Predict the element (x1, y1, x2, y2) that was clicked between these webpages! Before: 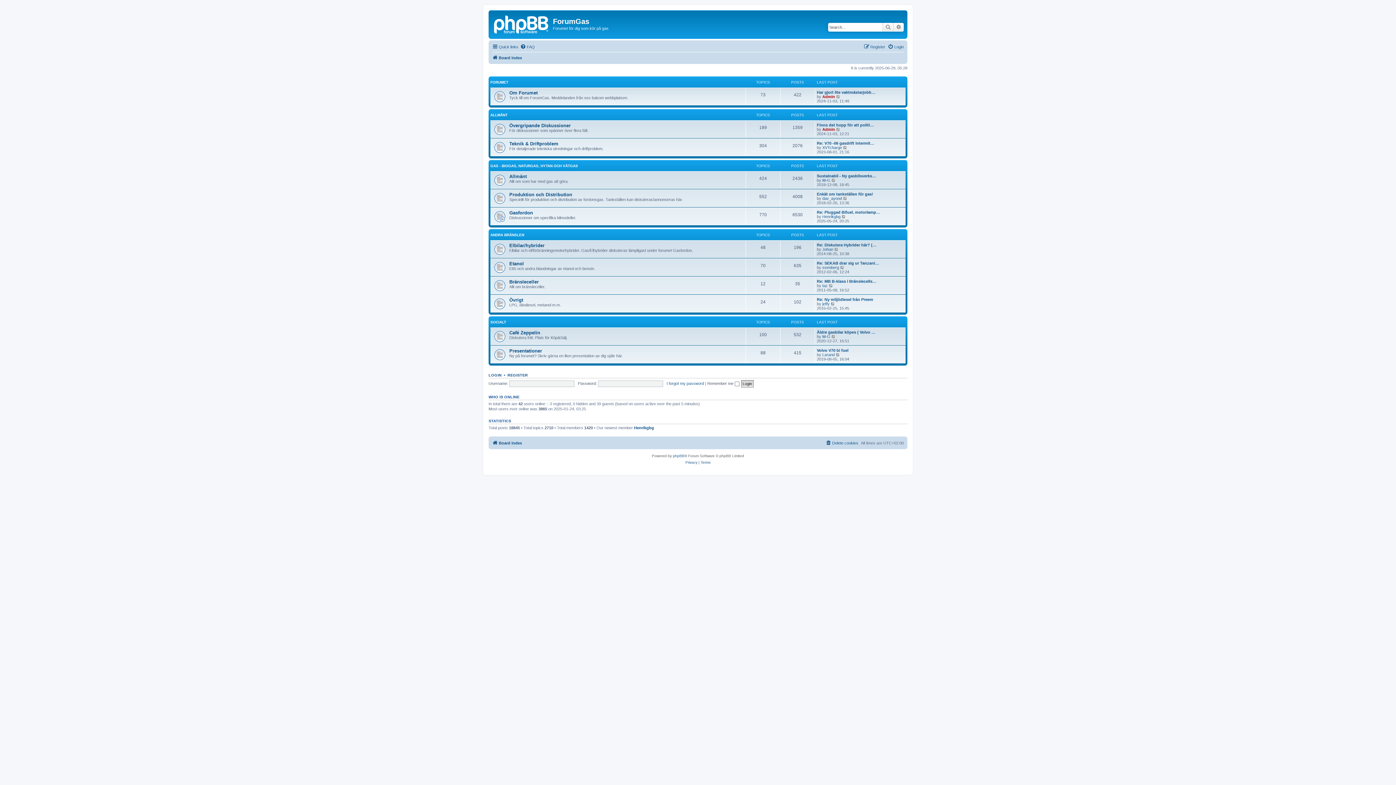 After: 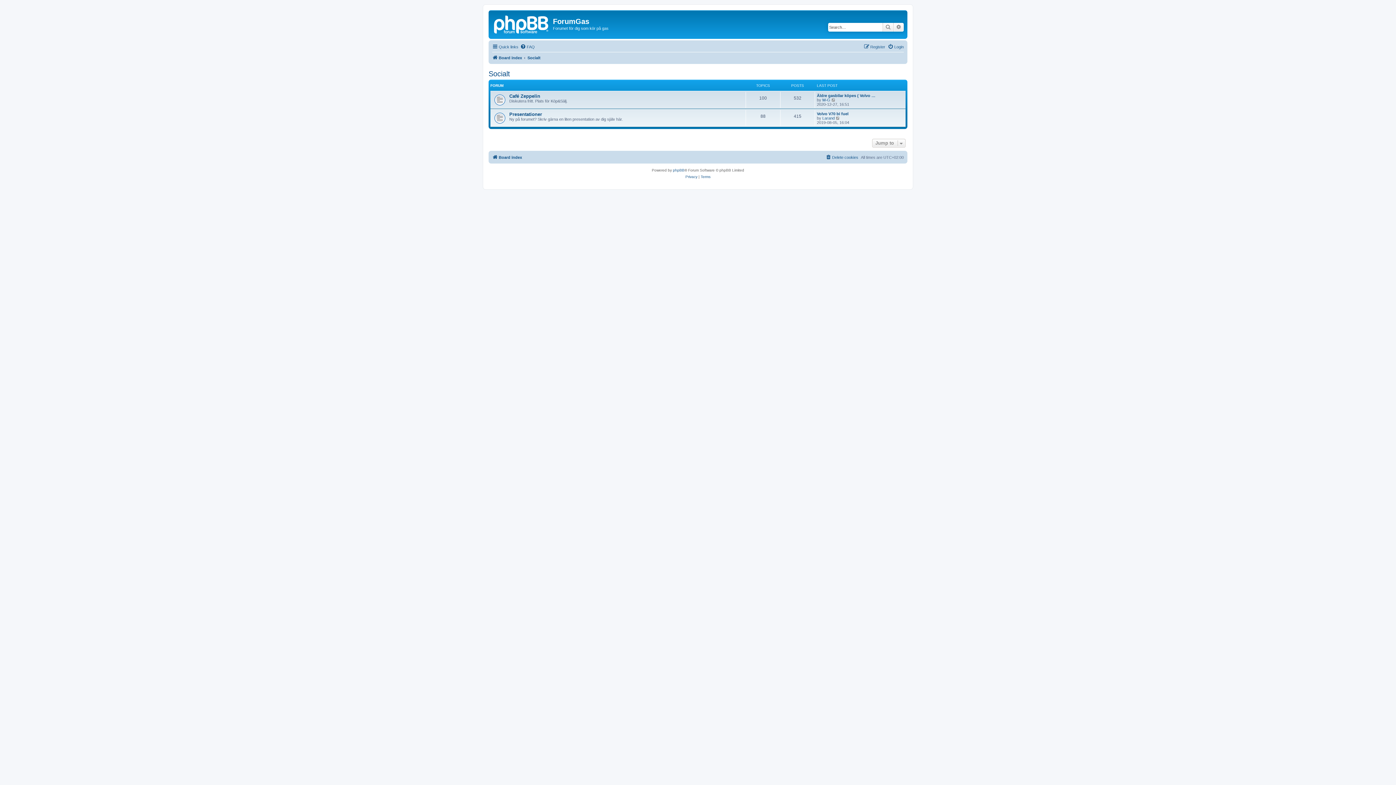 Action: label: SOCIALT bbox: (490, 320, 506, 324)